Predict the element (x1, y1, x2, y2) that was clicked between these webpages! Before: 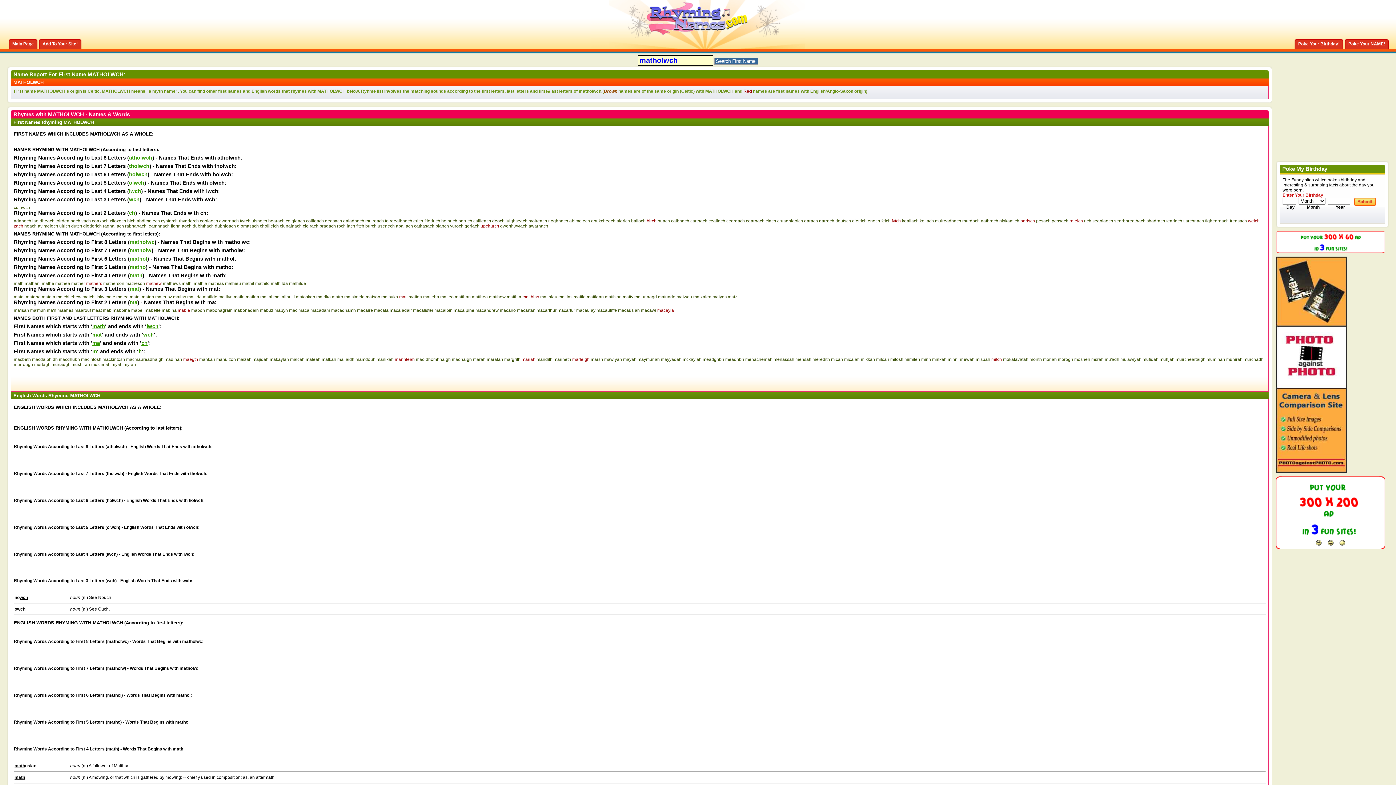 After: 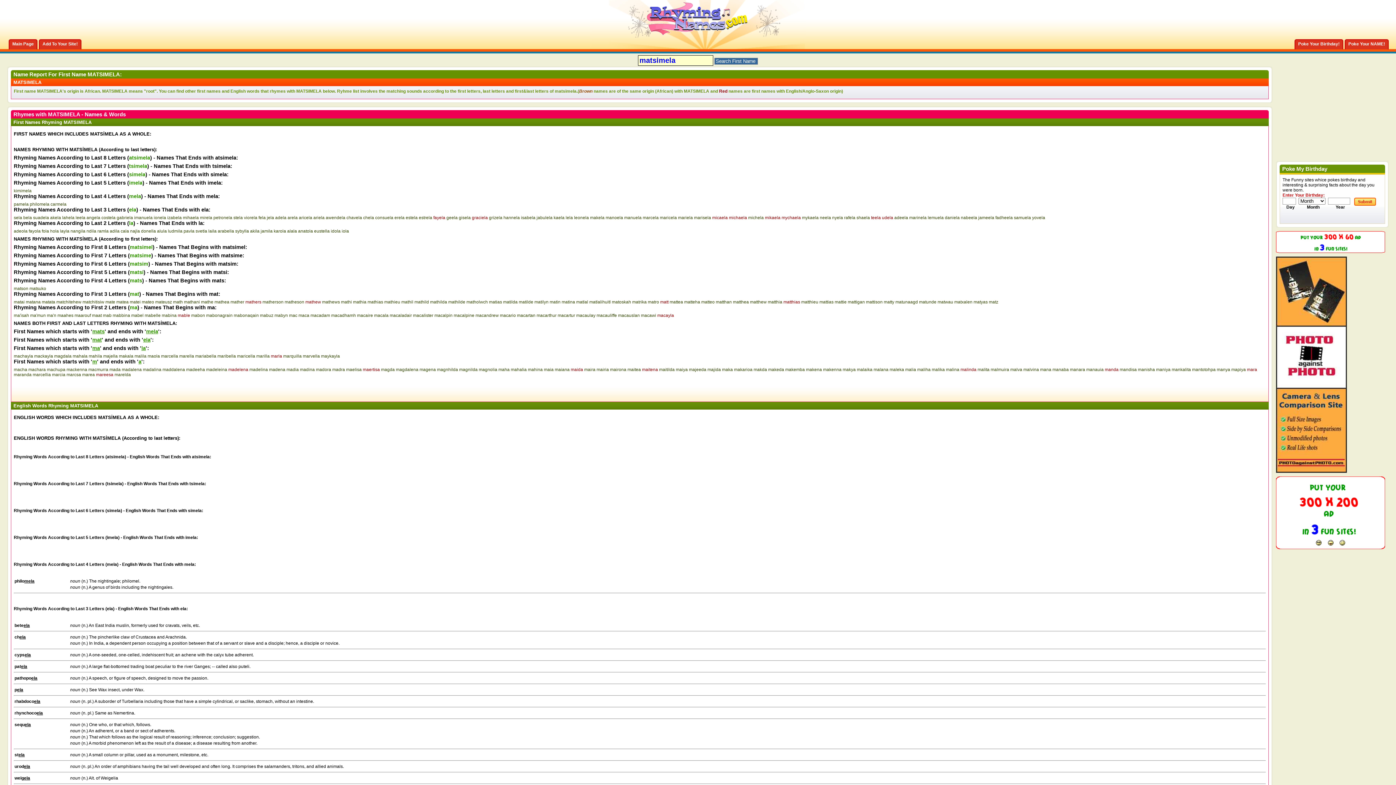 Action: label: matsimela bbox: (344, 294, 364, 299)